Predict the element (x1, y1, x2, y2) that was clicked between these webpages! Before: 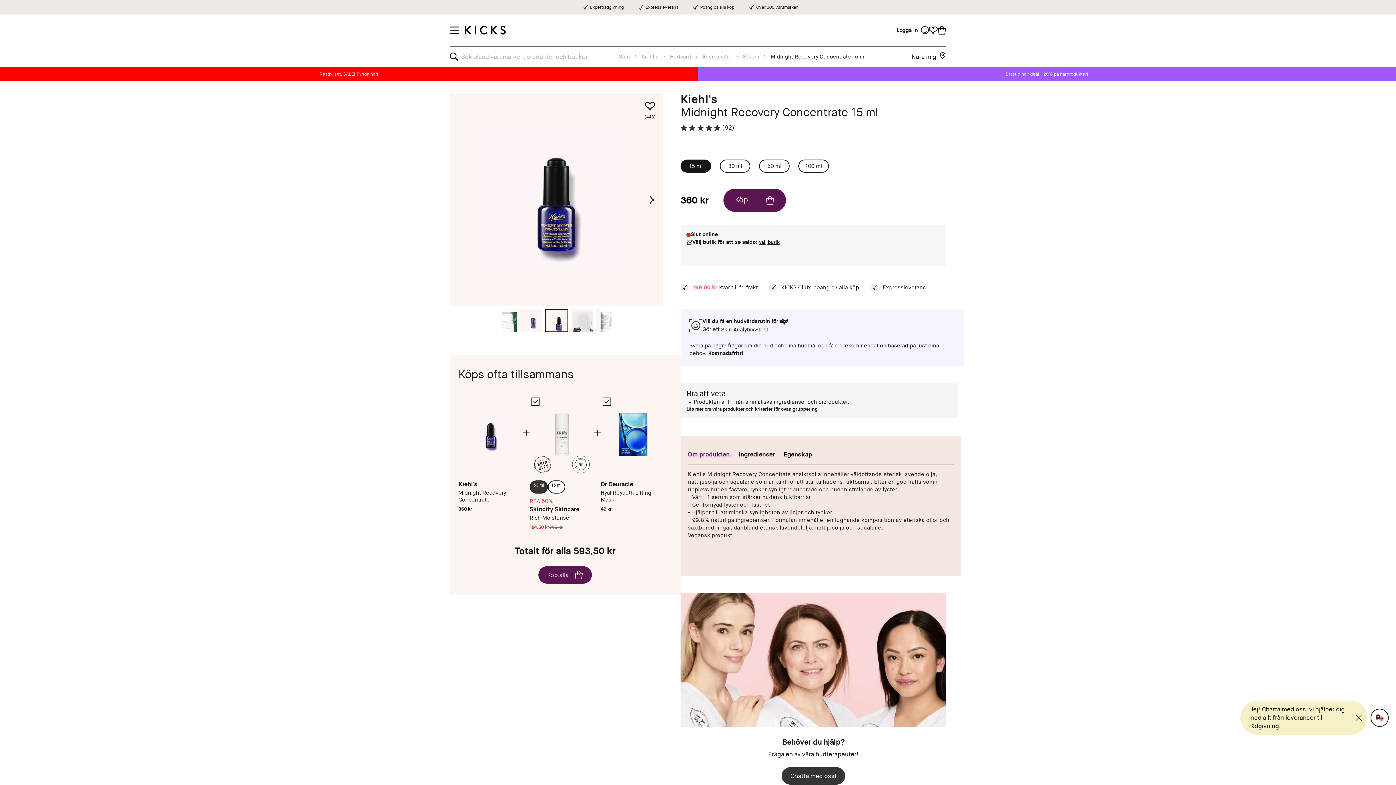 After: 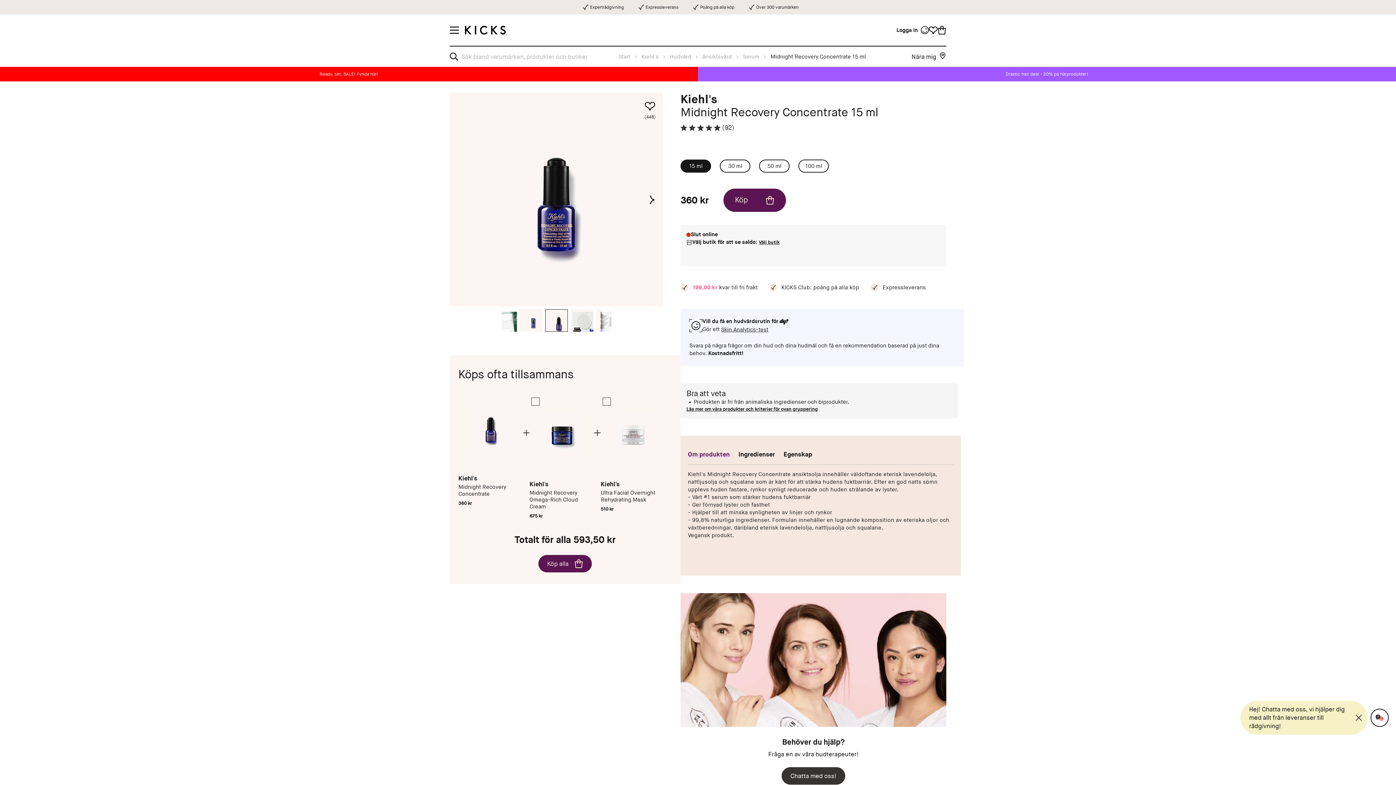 Action: label: Midnight Recovery Concentrate 30 ml bbox: (458, 480, 523, 531)